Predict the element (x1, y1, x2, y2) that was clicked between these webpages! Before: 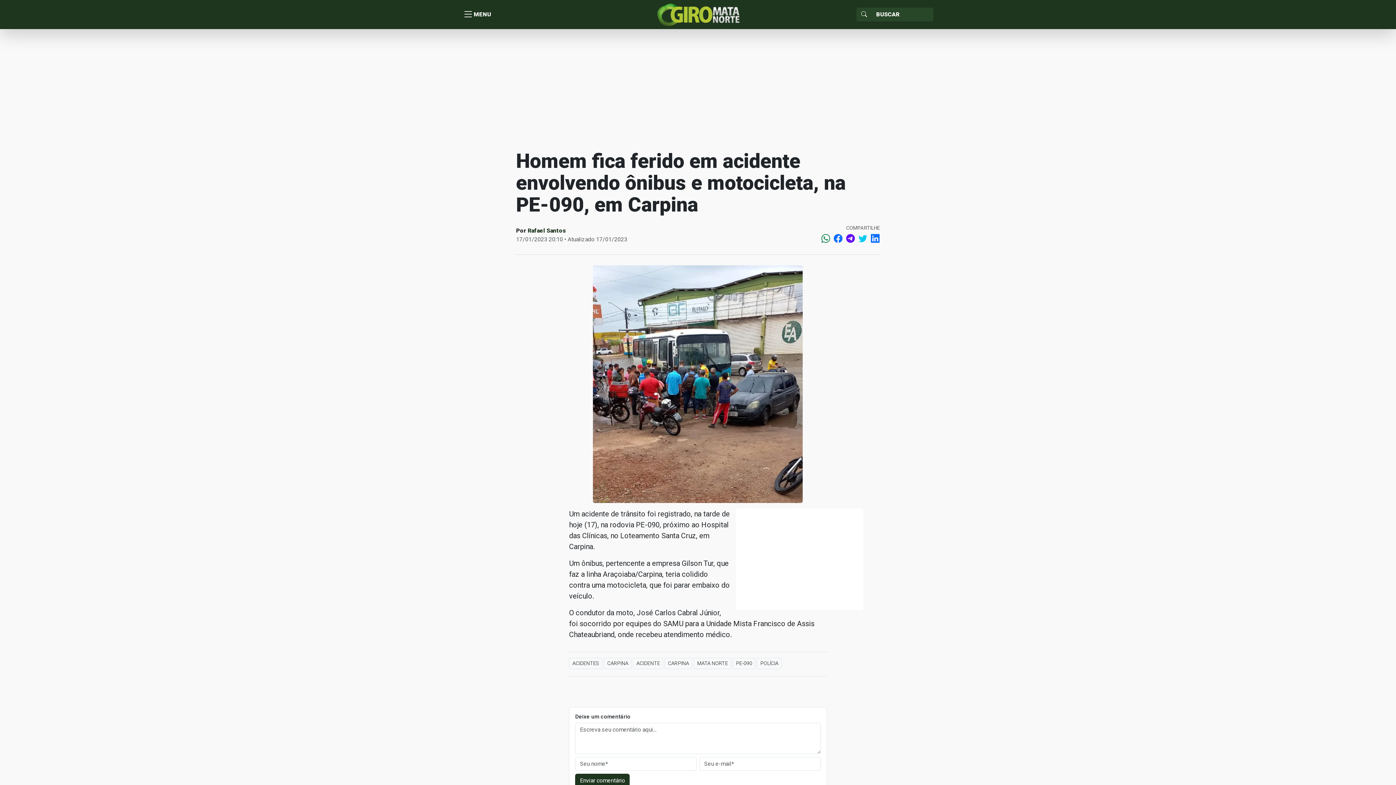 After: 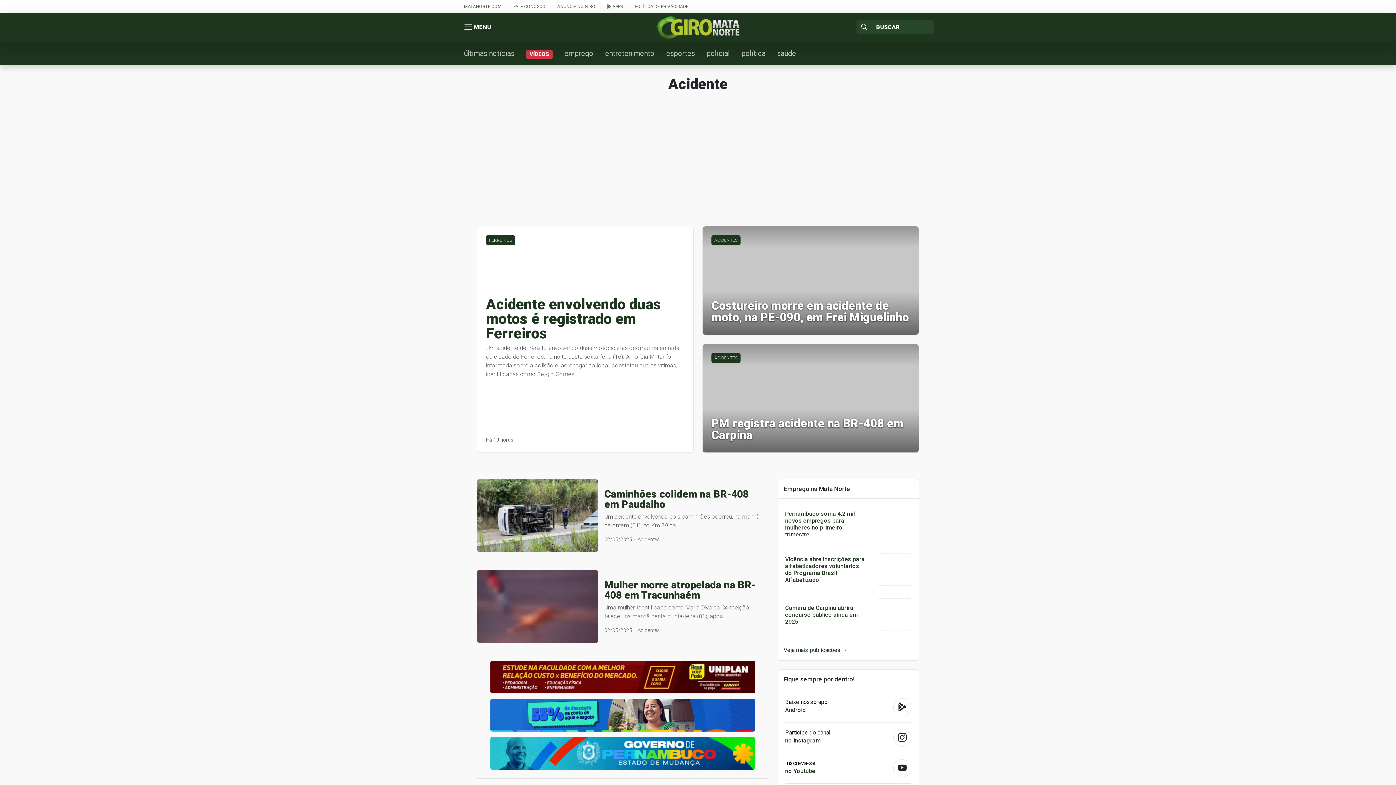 Action: bbox: (633, 658, 663, 669) label: ACIDENTE